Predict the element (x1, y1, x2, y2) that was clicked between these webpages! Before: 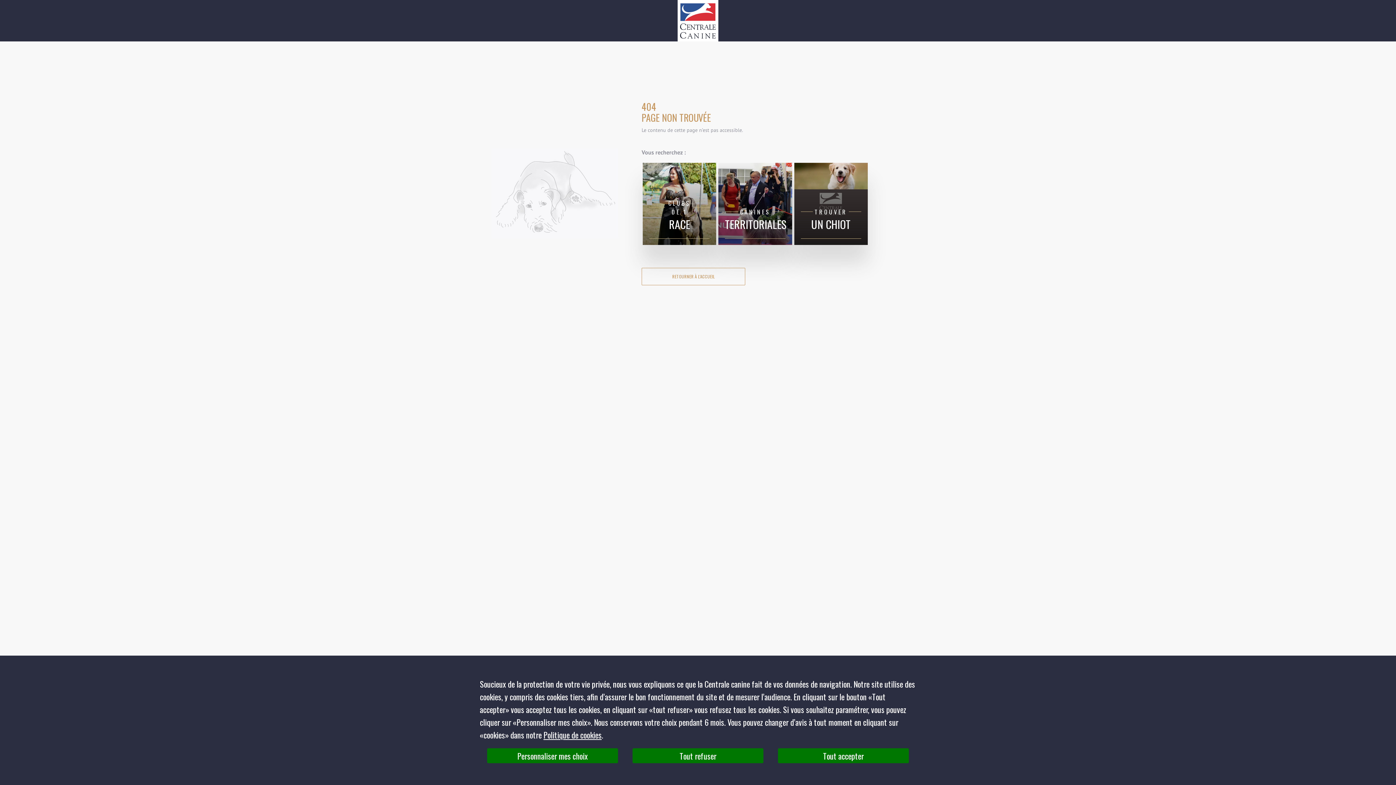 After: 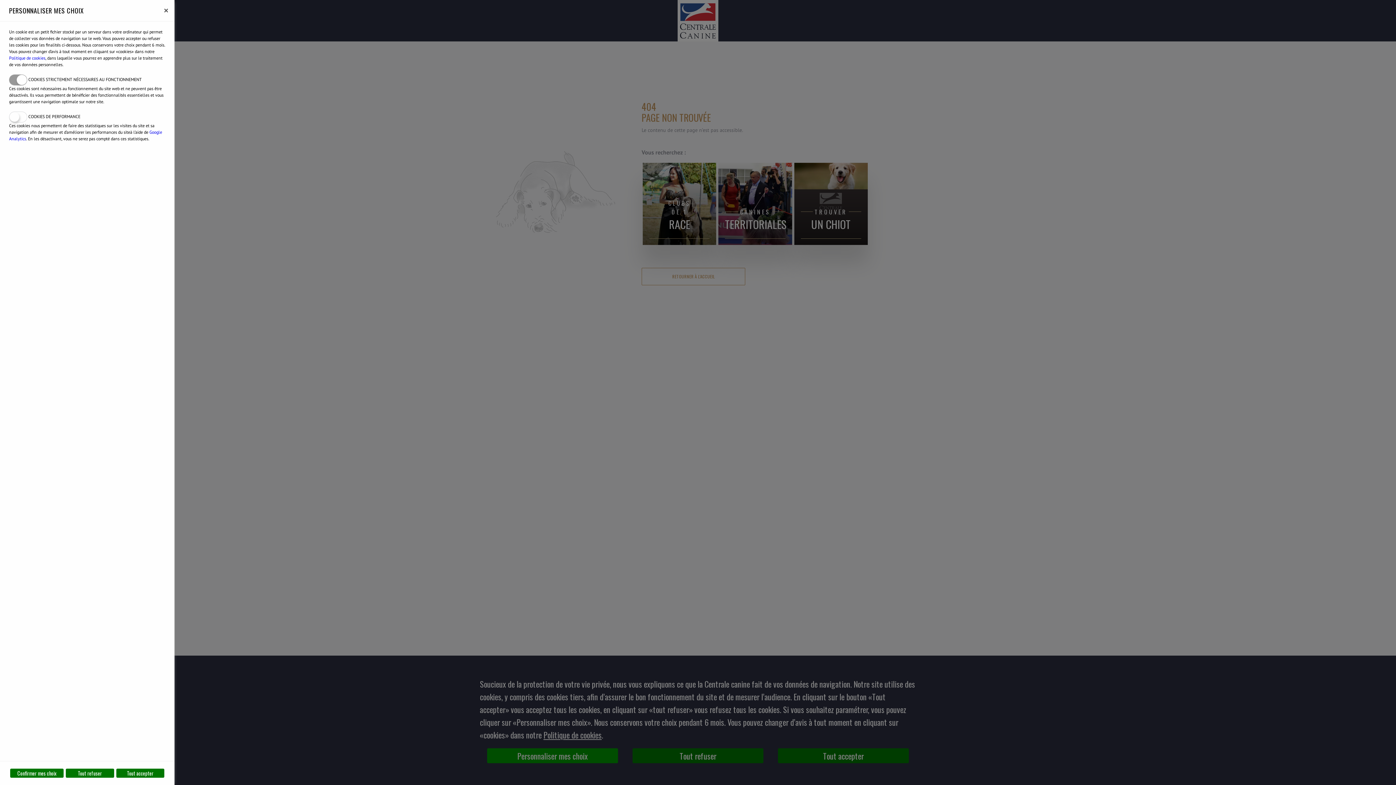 Action: bbox: (487, 748, 618, 763) label: Personnaliser mes choix